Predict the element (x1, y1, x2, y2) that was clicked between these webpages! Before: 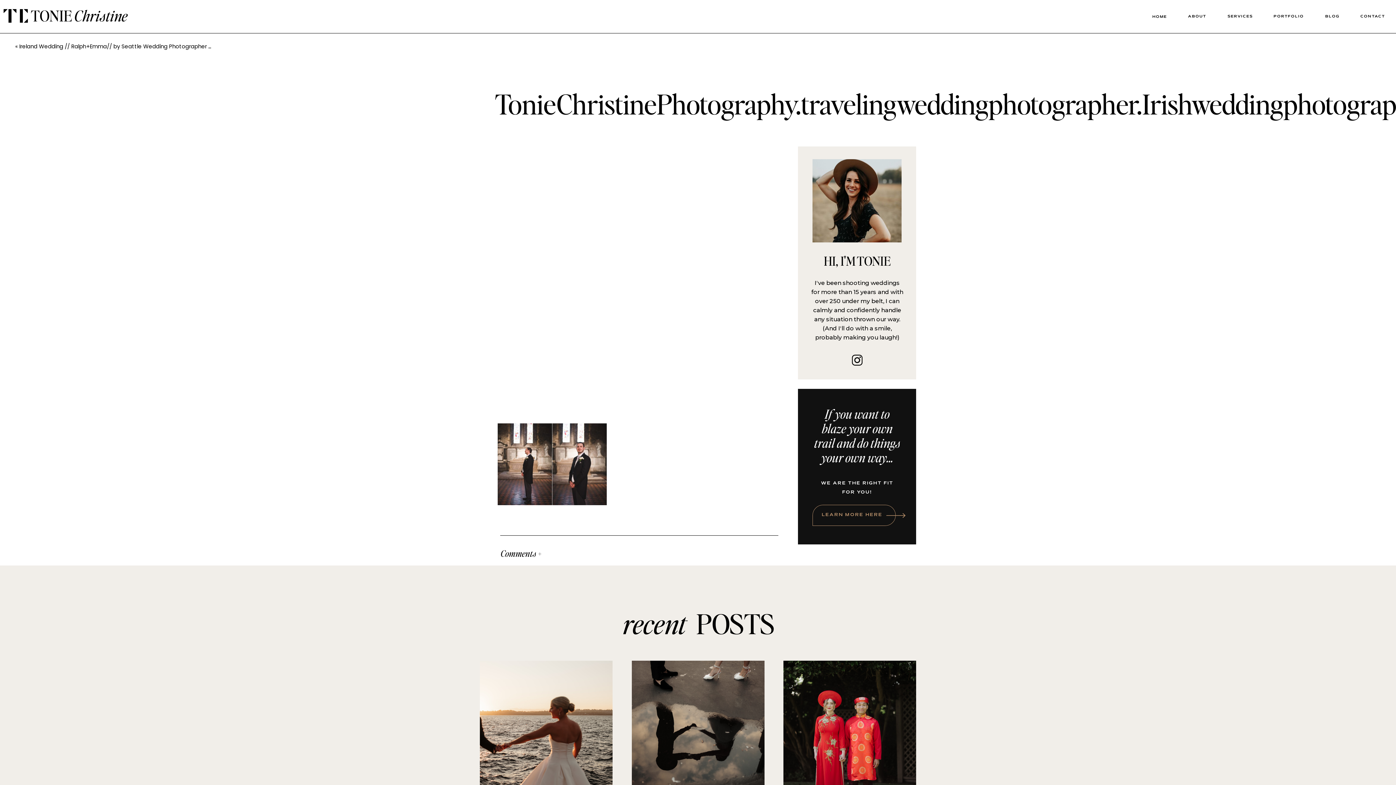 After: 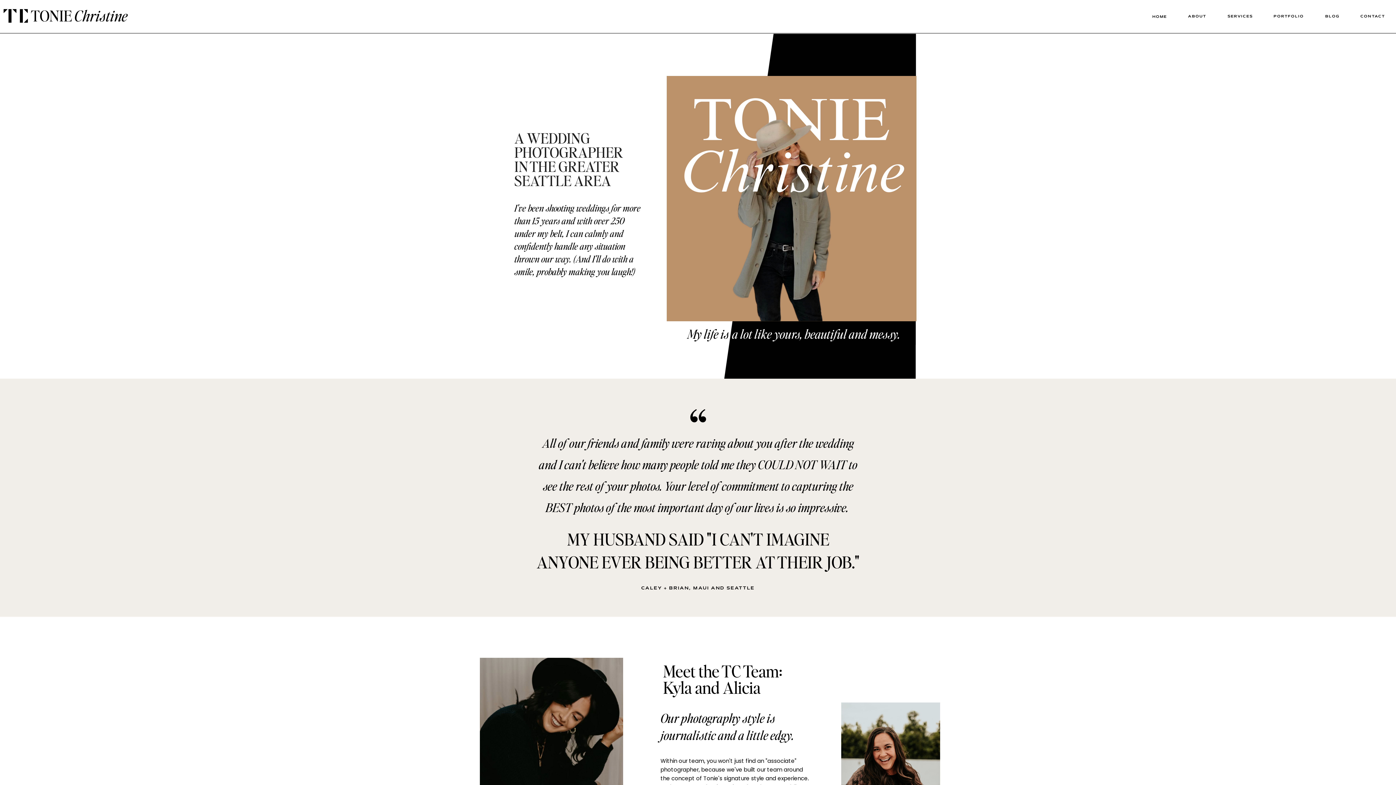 Action: label: ABOUT bbox: (1178, 12, 1216, 21)